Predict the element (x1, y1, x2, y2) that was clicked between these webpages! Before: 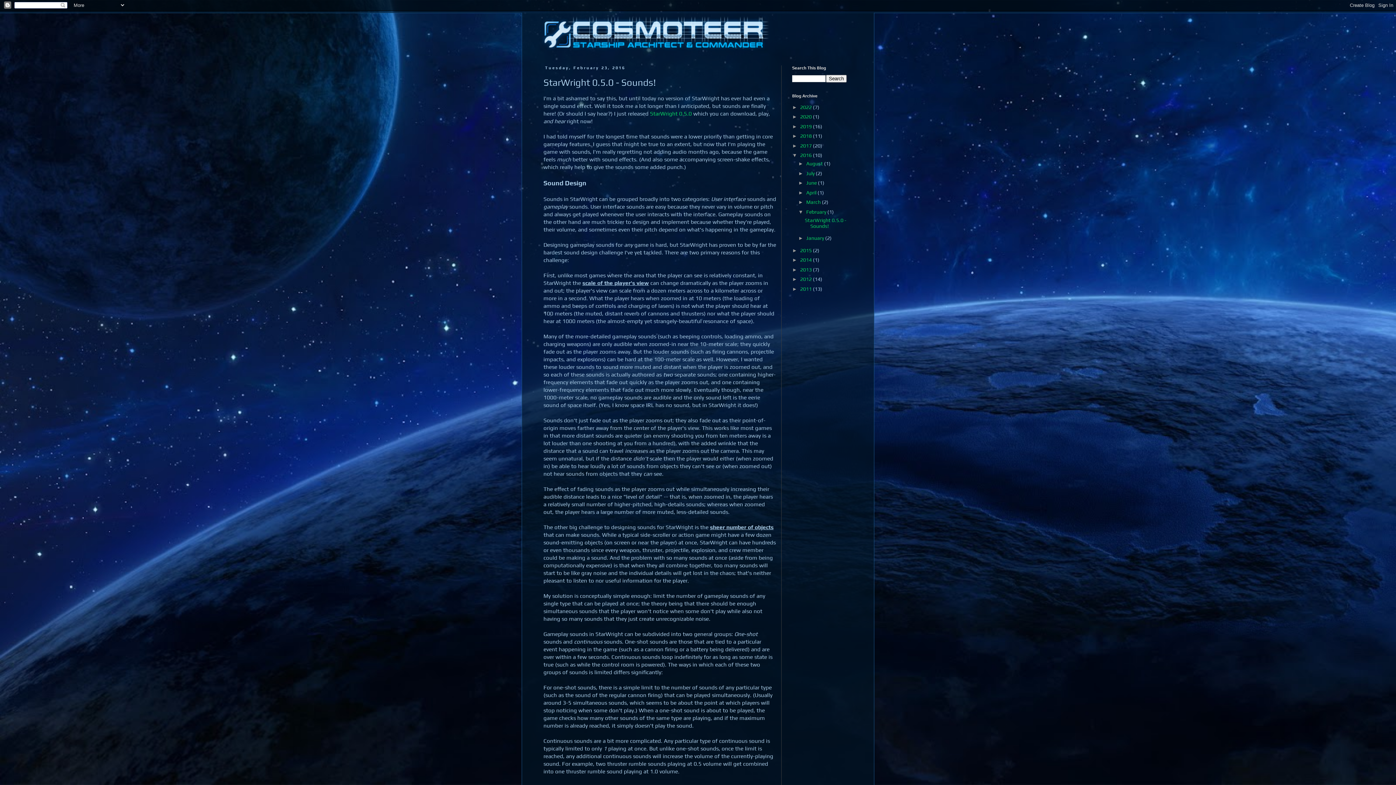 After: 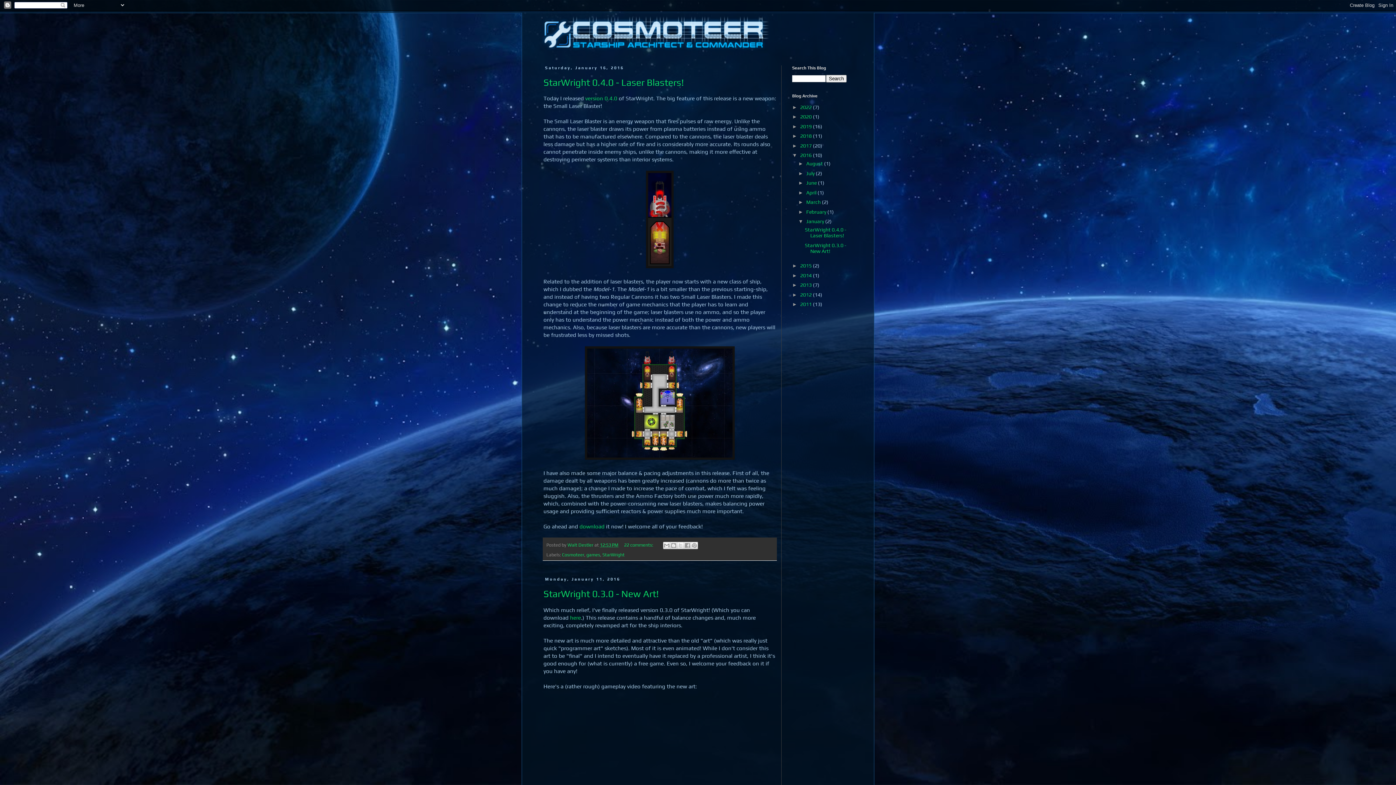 Action: label: January  bbox: (806, 235, 825, 241)